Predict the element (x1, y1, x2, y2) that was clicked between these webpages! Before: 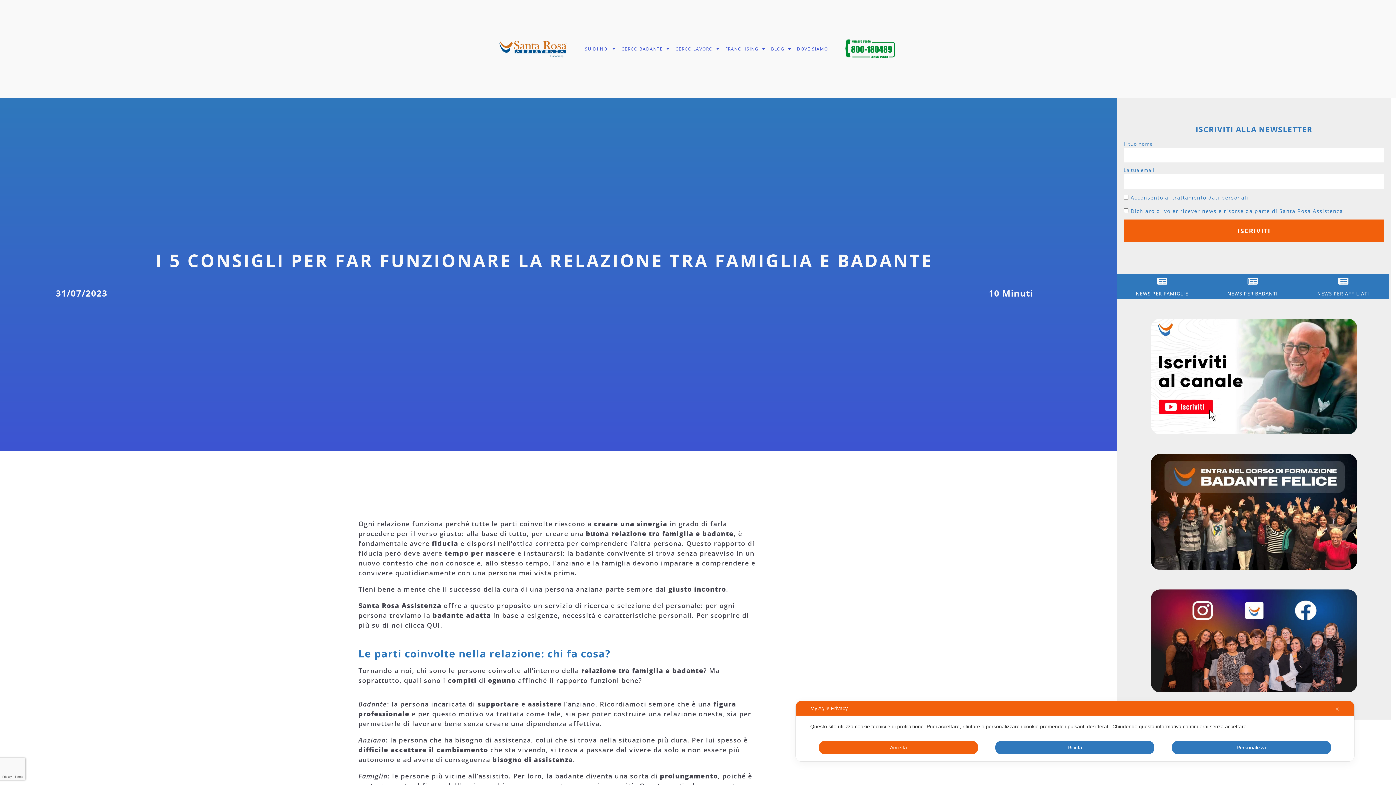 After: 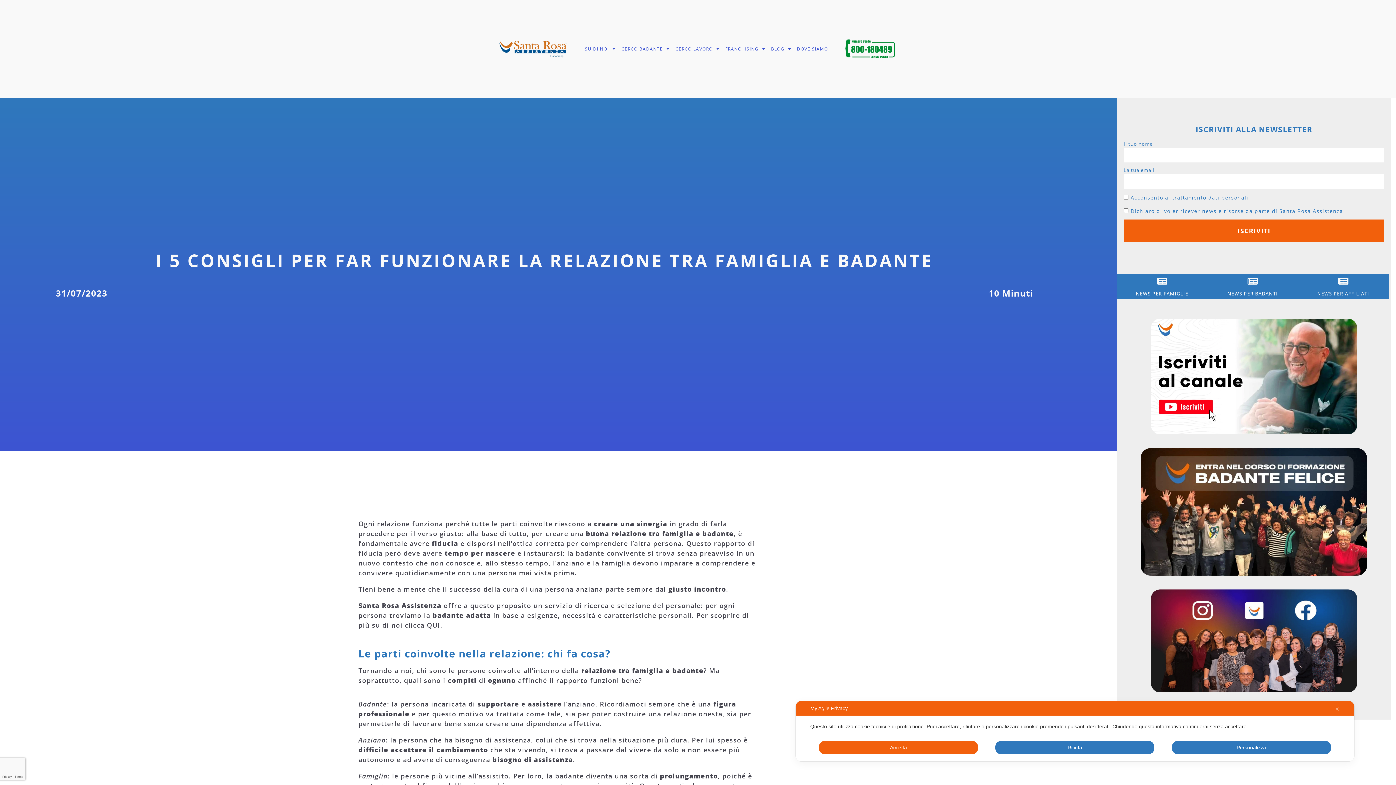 Action: bbox: (1117, 454, 1391, 570)